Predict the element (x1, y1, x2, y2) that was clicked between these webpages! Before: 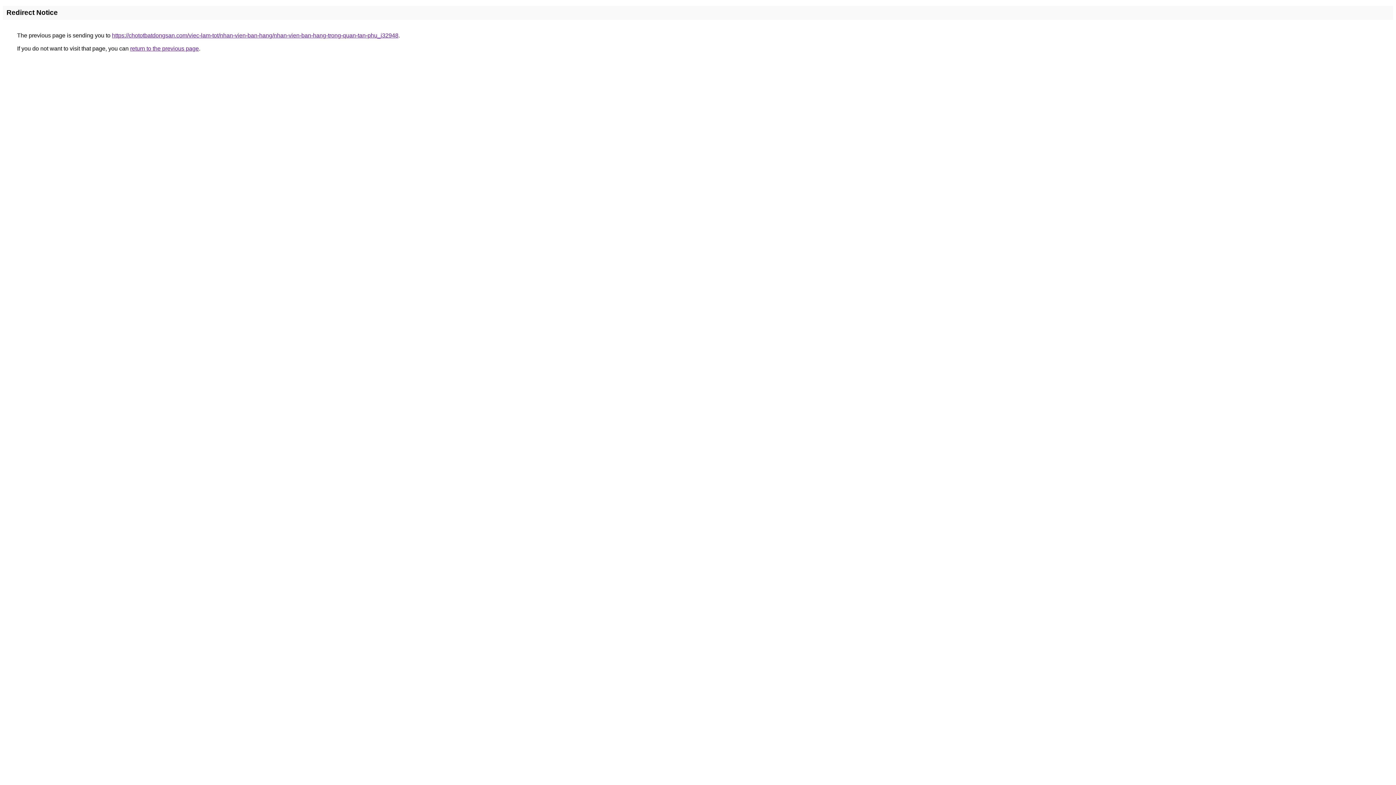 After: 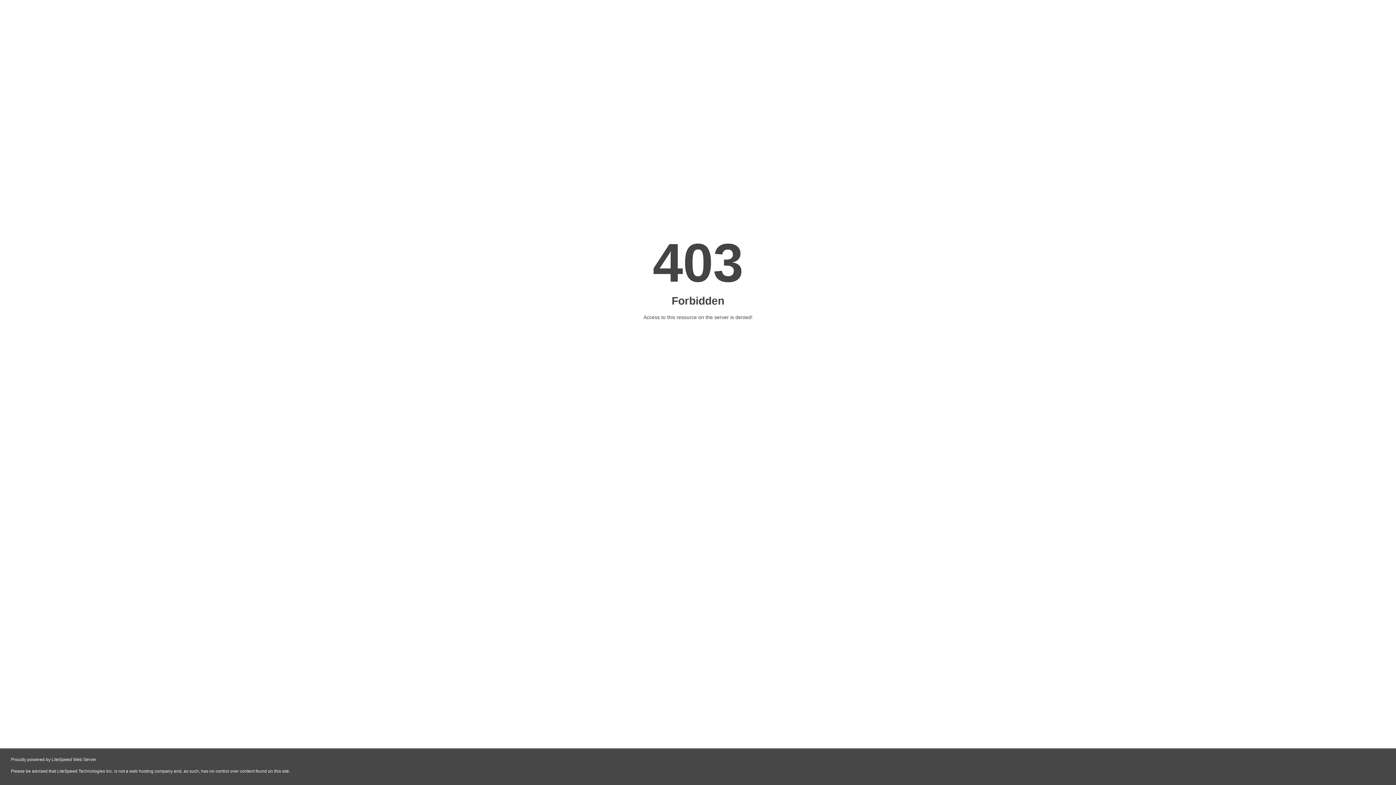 Action: label: https://chototbatdongsan.com/viec-lam-tot/nhan-vien-ban-hang/nhan-vien-ban-hang-trong-quan-tan-phu_i32948 bbox: (112, 32, 398, 38)